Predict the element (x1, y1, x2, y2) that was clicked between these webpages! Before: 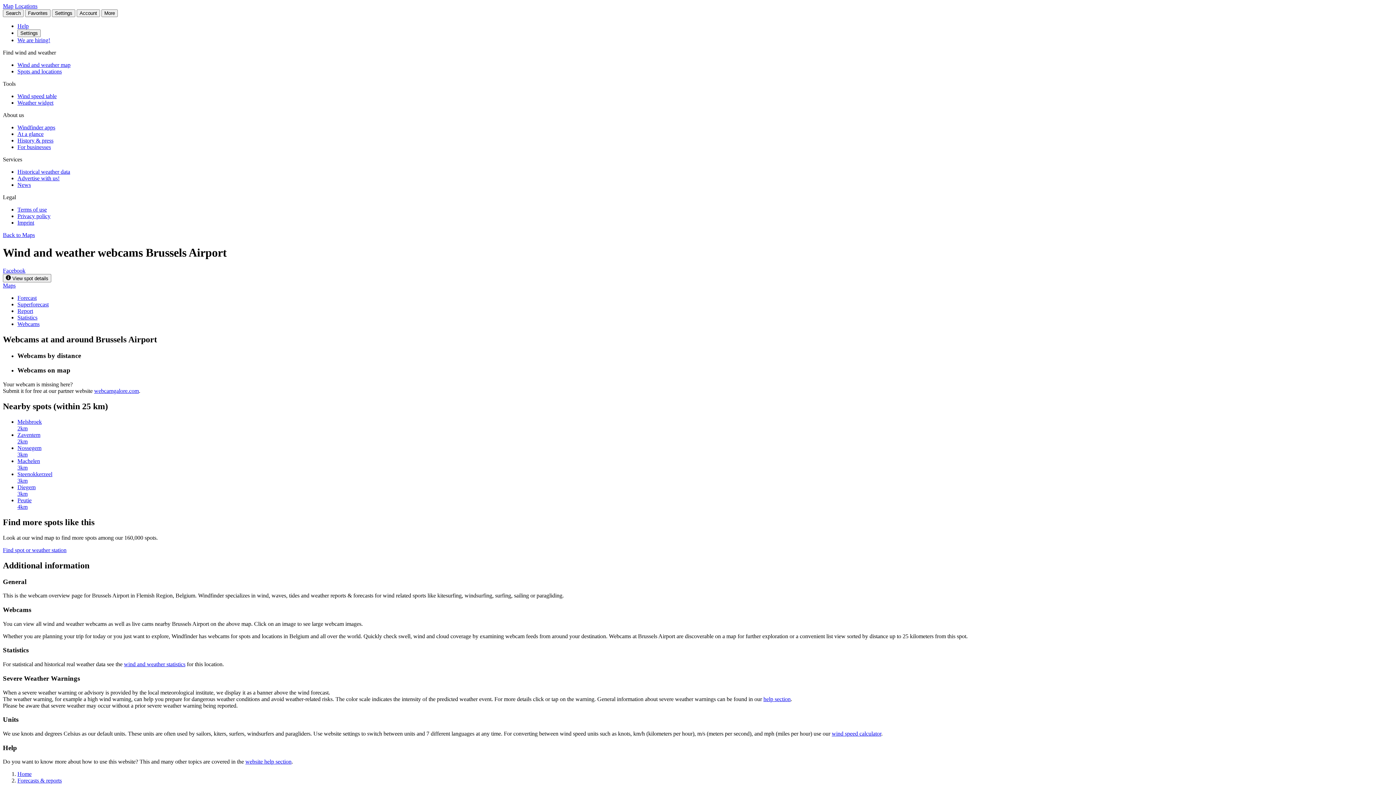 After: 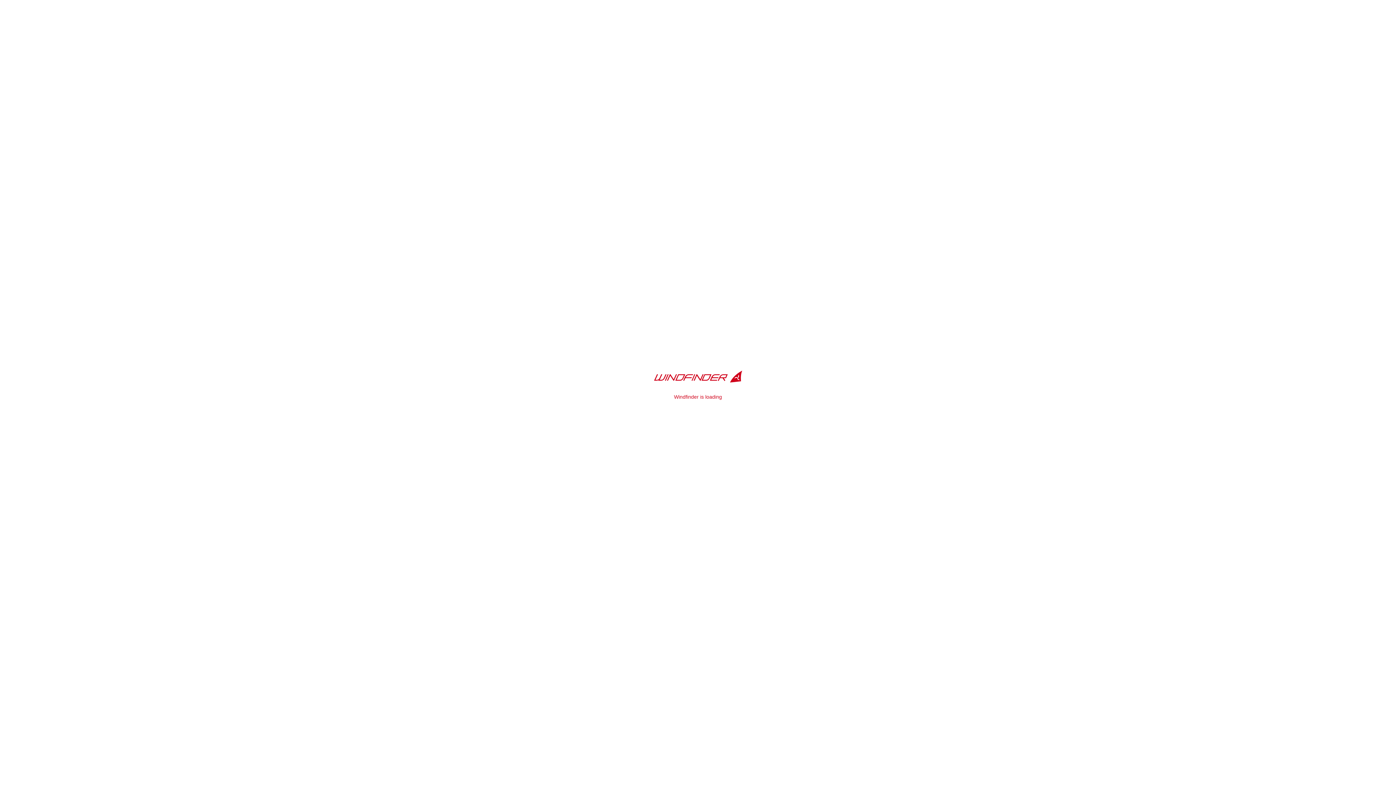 Action: label: Home bbox: (17, 771, 31, 777)